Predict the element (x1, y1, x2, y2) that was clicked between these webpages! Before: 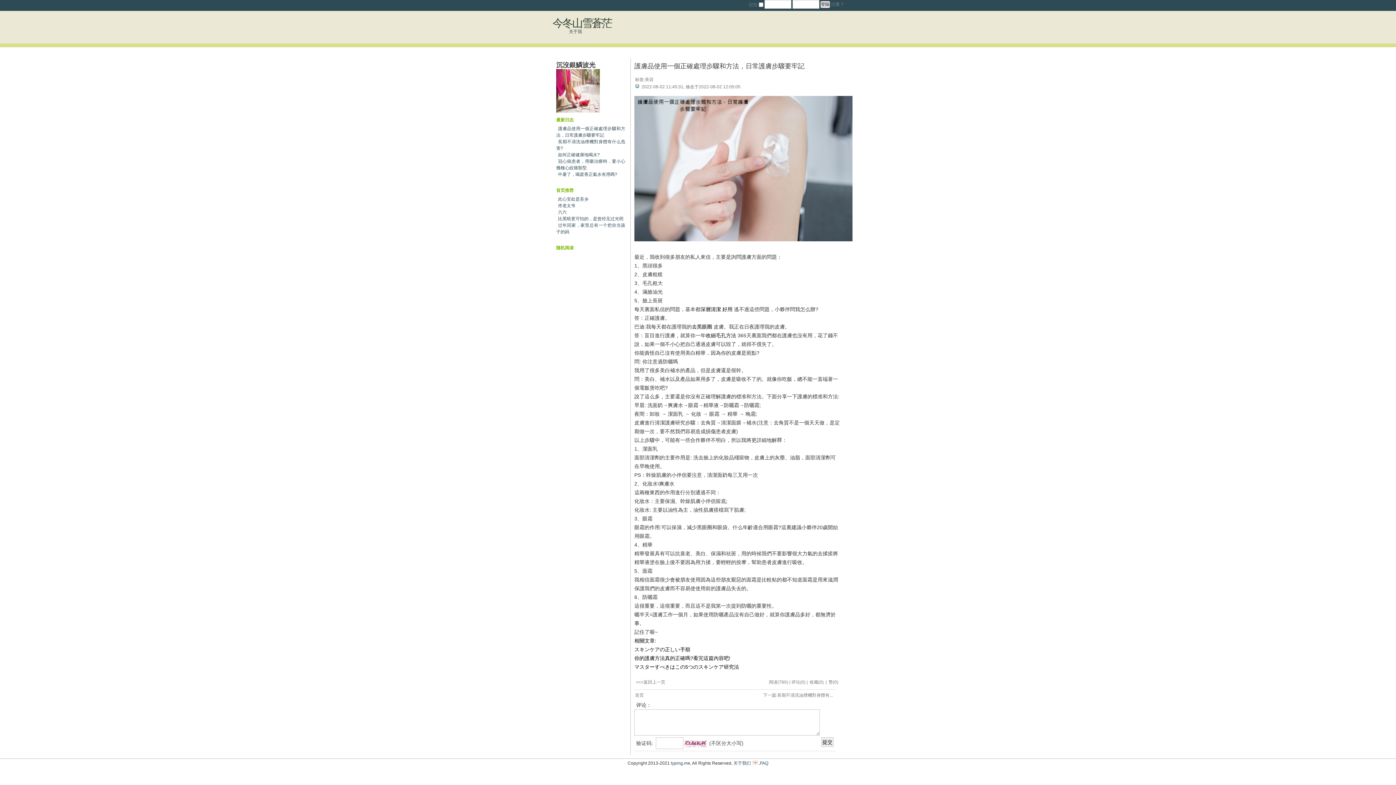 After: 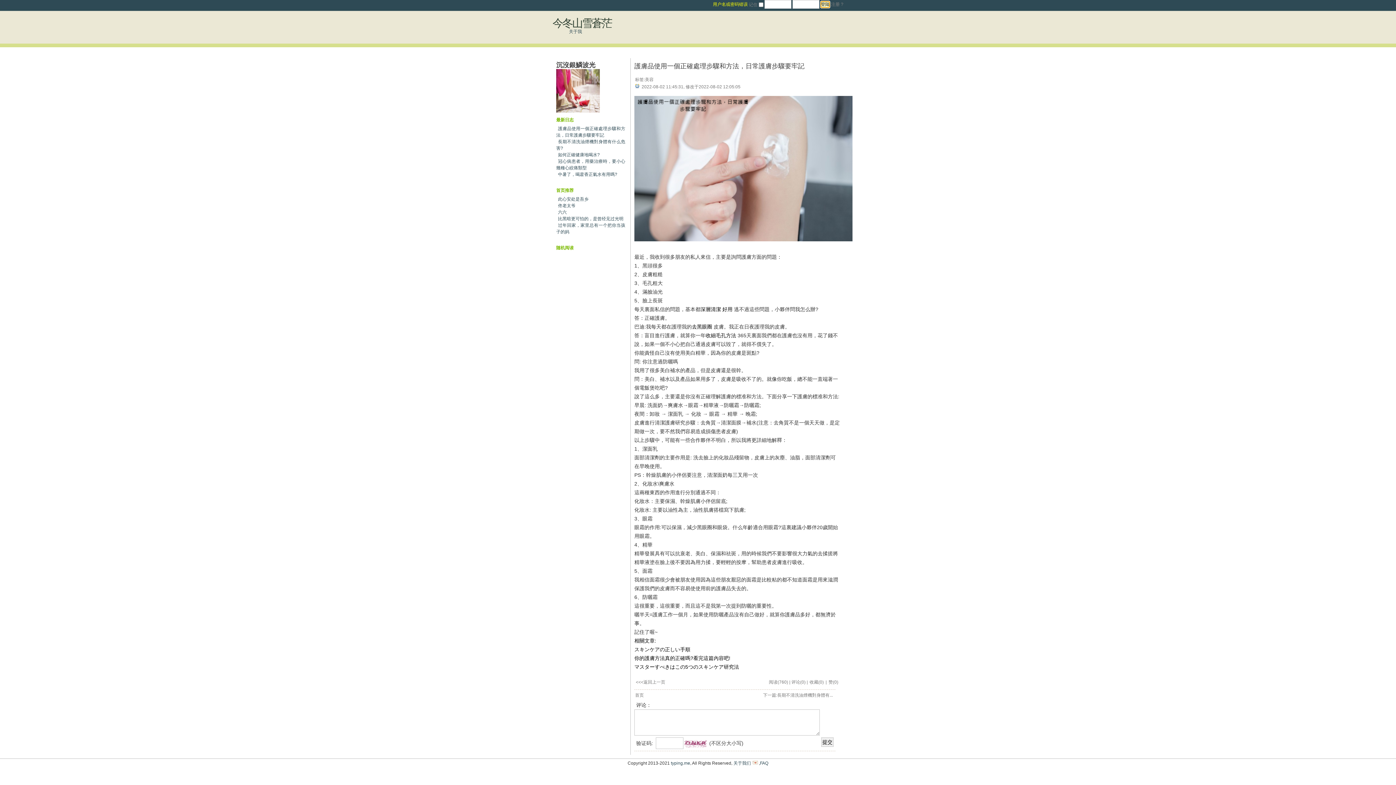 Action: label: 登陆 bbox: (820, 1, 830, 8)